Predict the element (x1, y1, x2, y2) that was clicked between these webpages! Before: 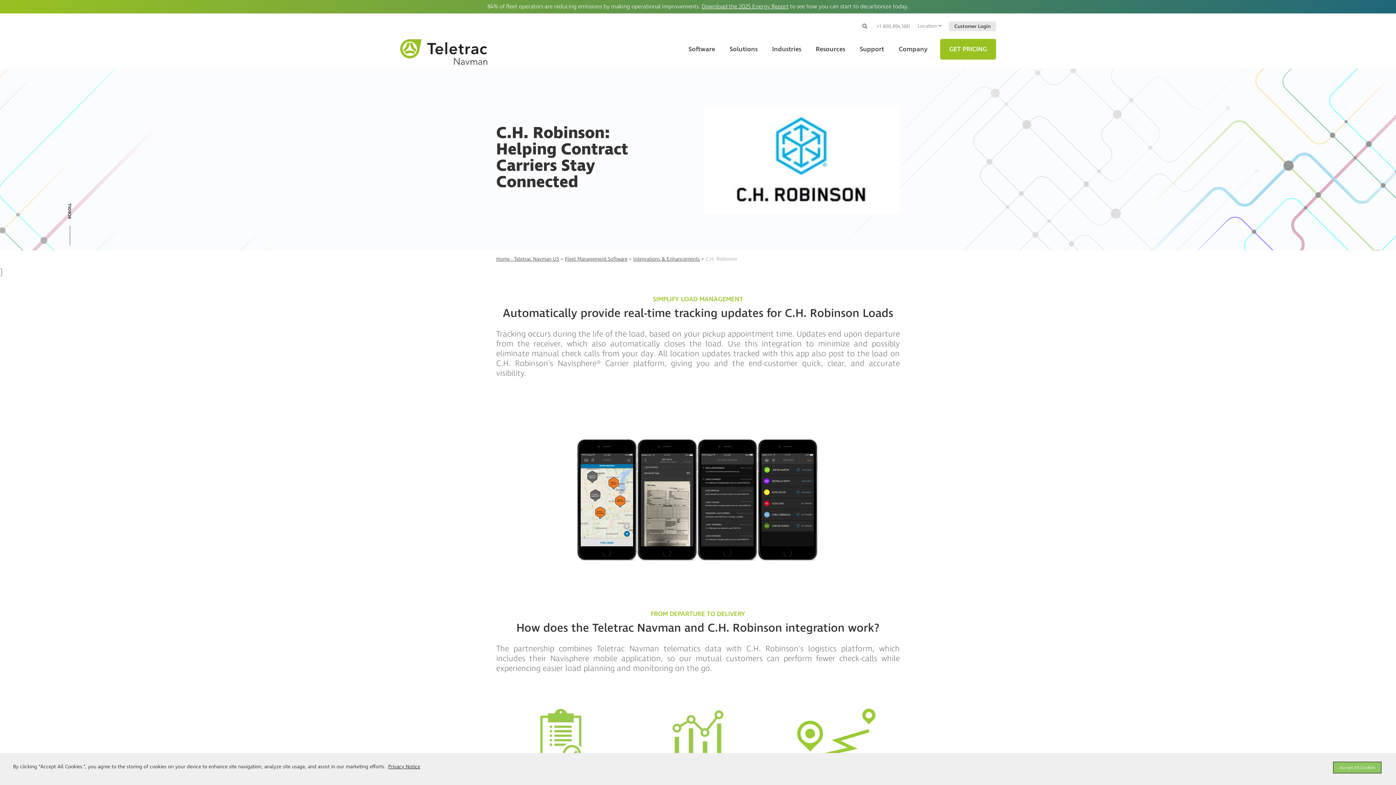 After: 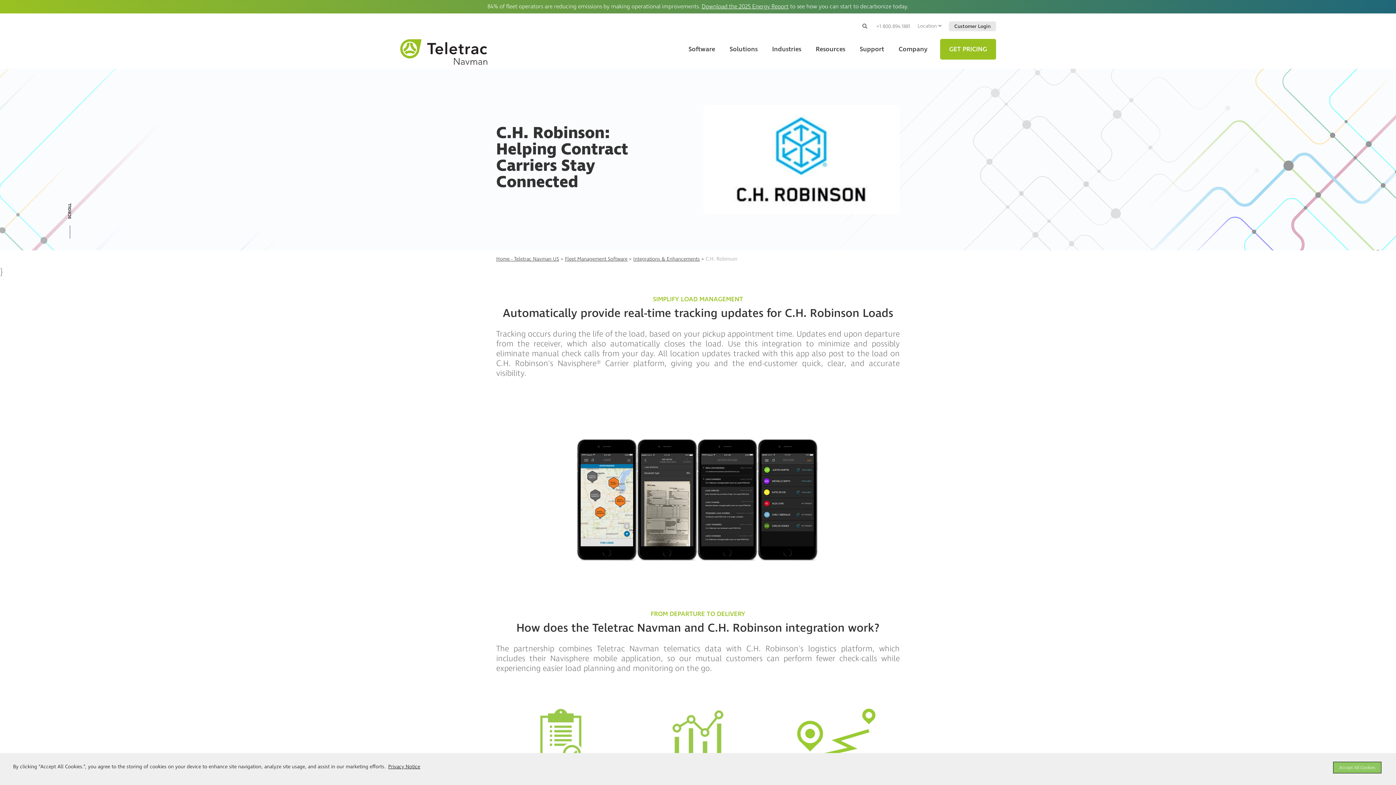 Action: label: +1 800.894.1881 bbox: (876, 22, 910, 29)